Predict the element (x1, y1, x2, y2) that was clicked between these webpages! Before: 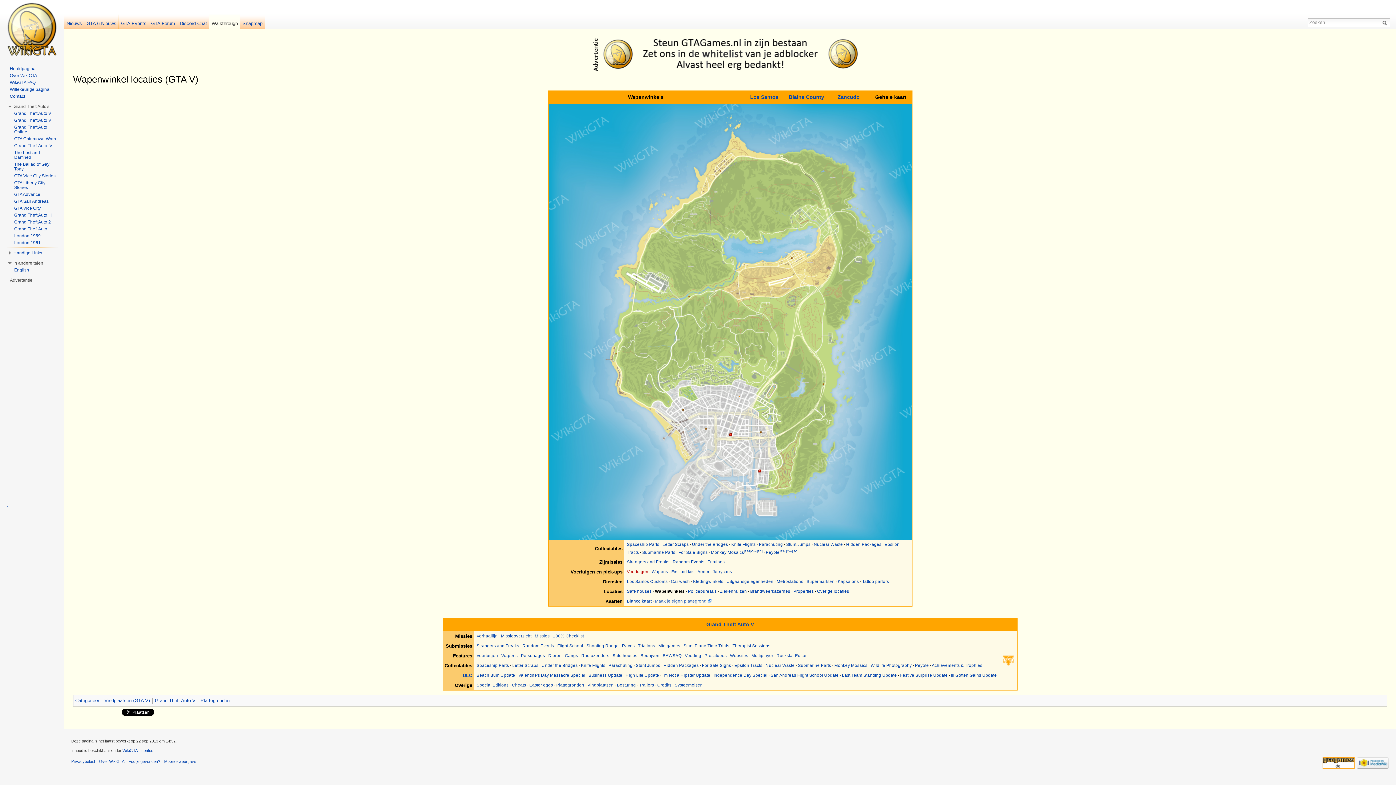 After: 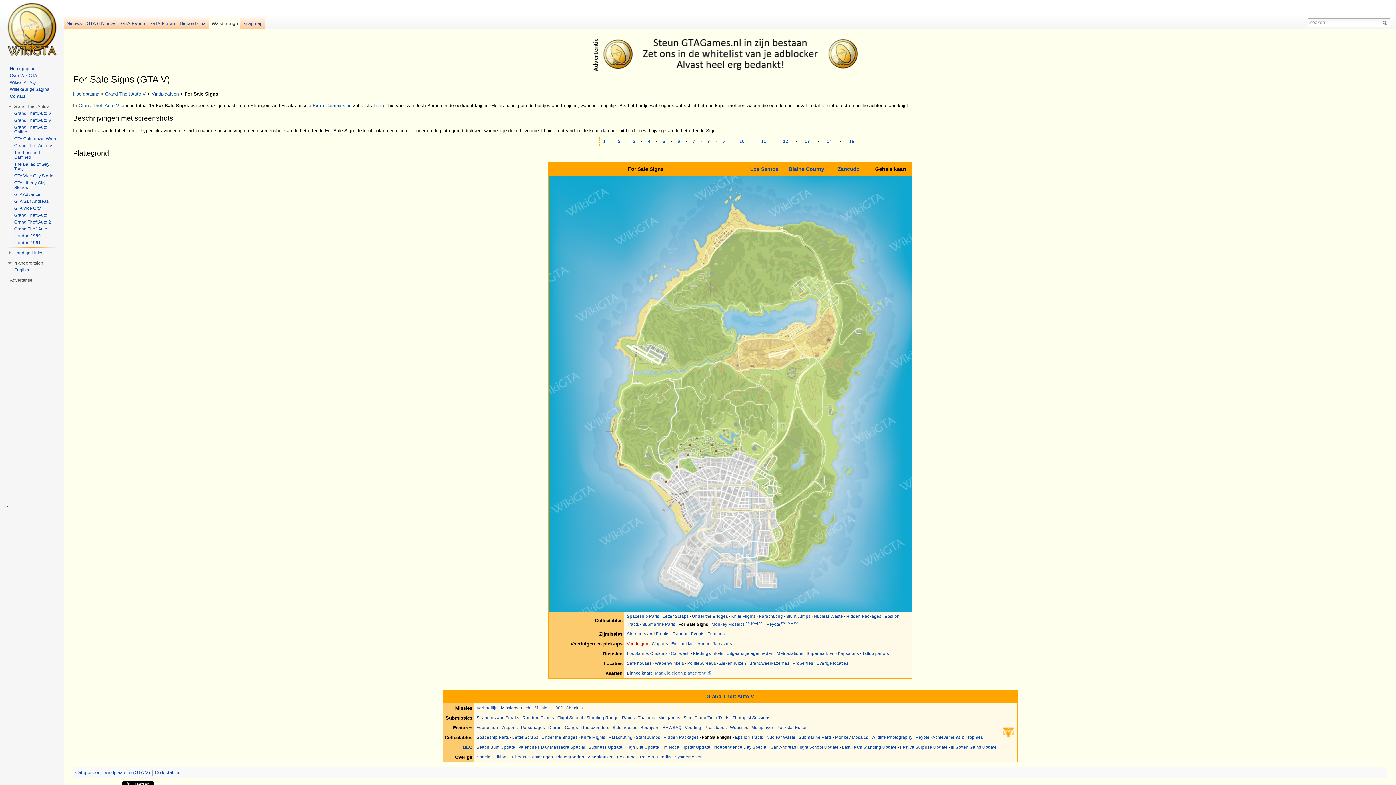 Action: bbox: (678, 550, 707, 554) label: For Sale Signs